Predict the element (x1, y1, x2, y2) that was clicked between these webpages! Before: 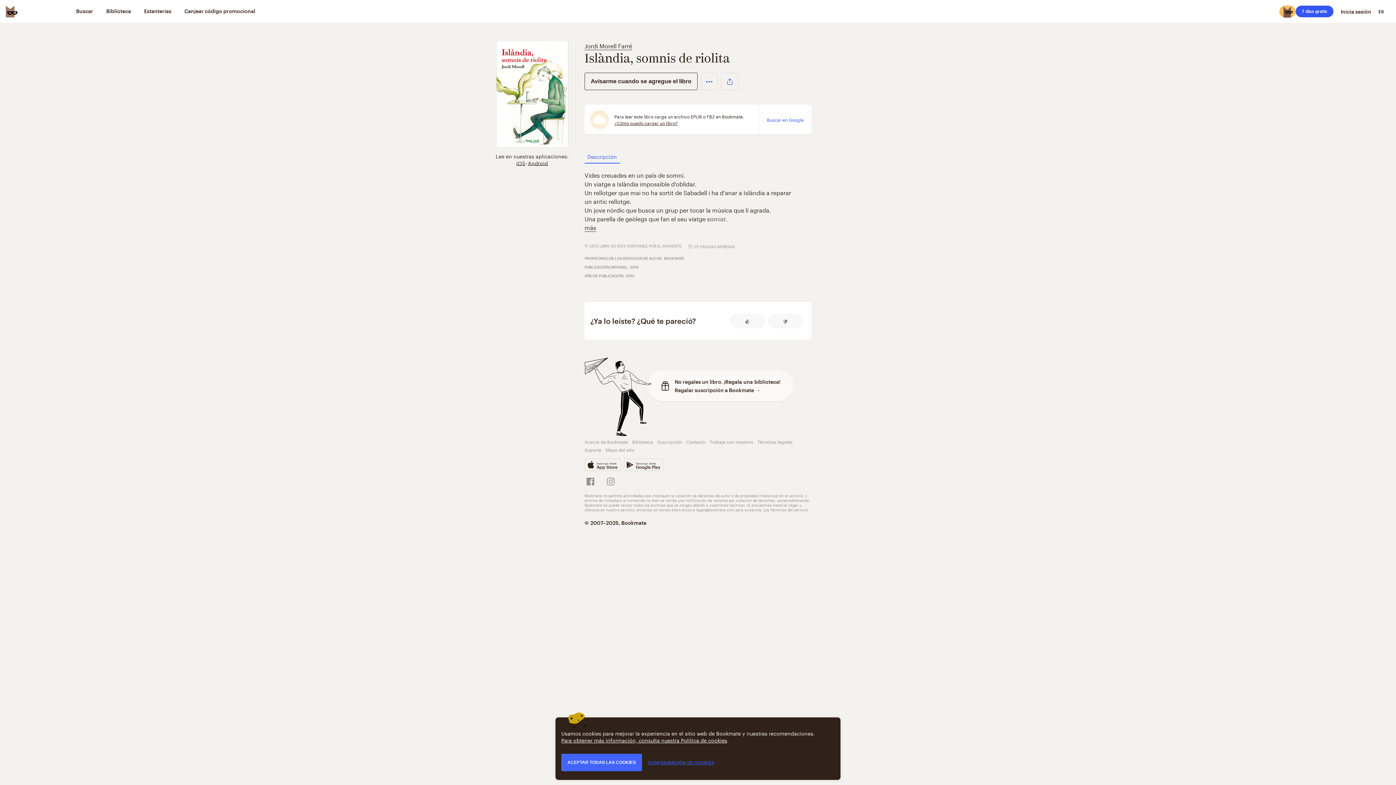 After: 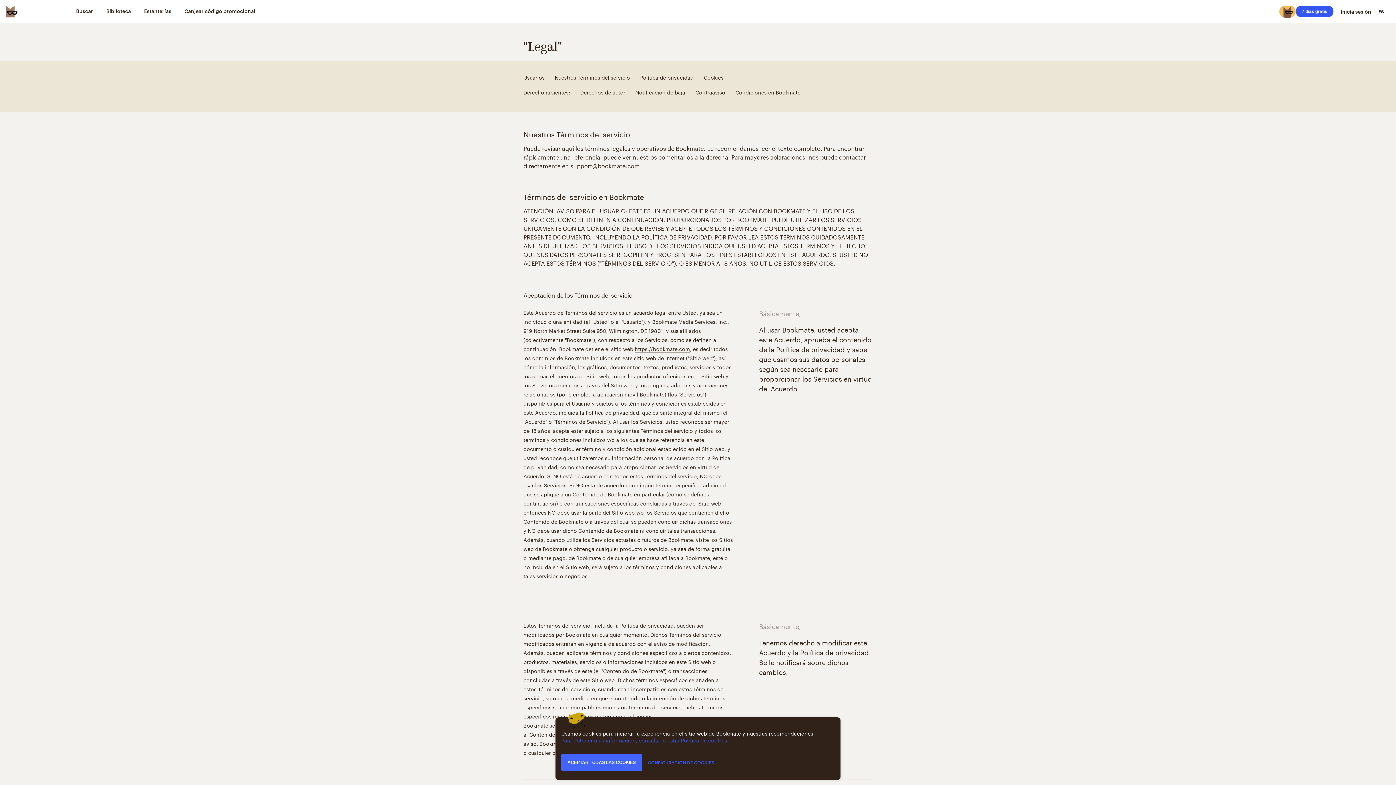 Action: bbox: (561, 736, 727, 744) label: Para obtener más información, consulta nuestra Política de cookies